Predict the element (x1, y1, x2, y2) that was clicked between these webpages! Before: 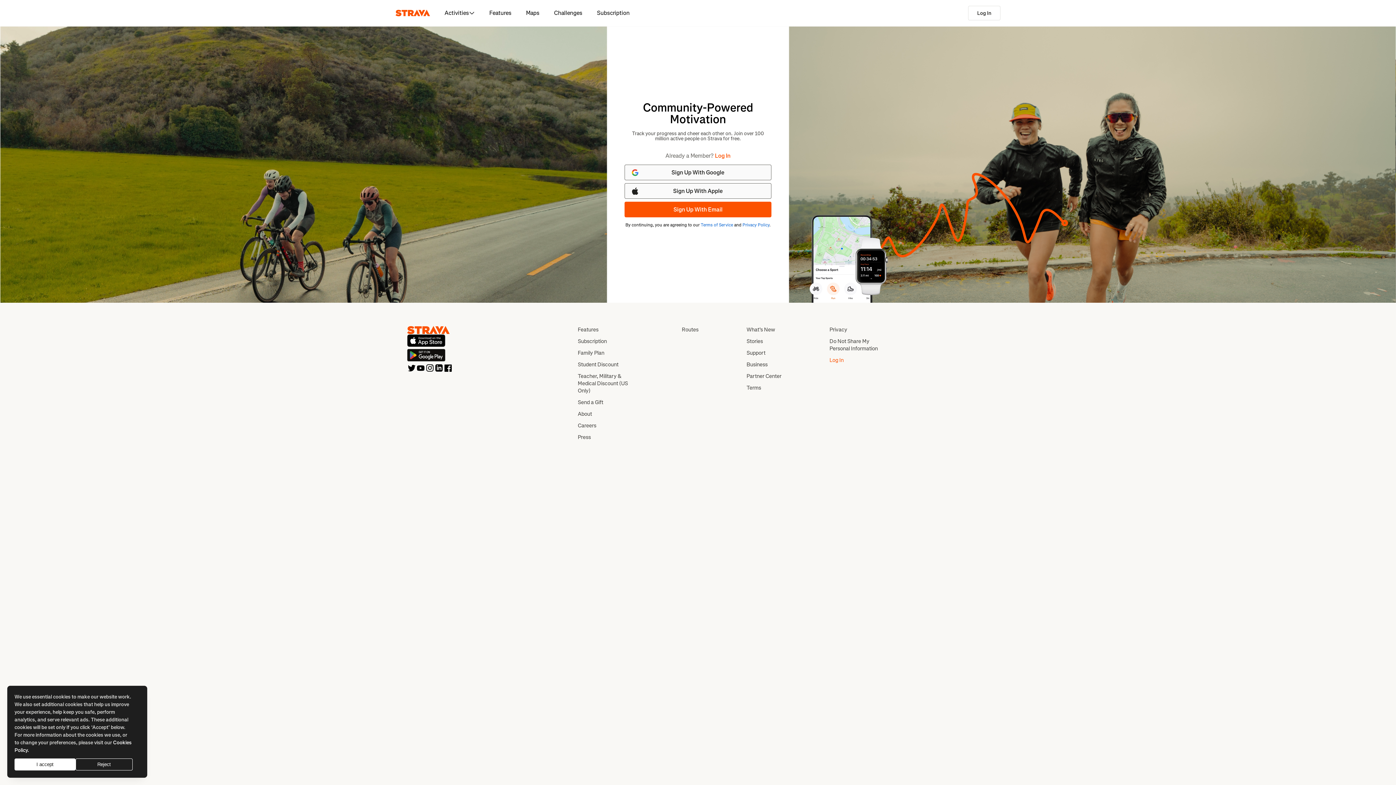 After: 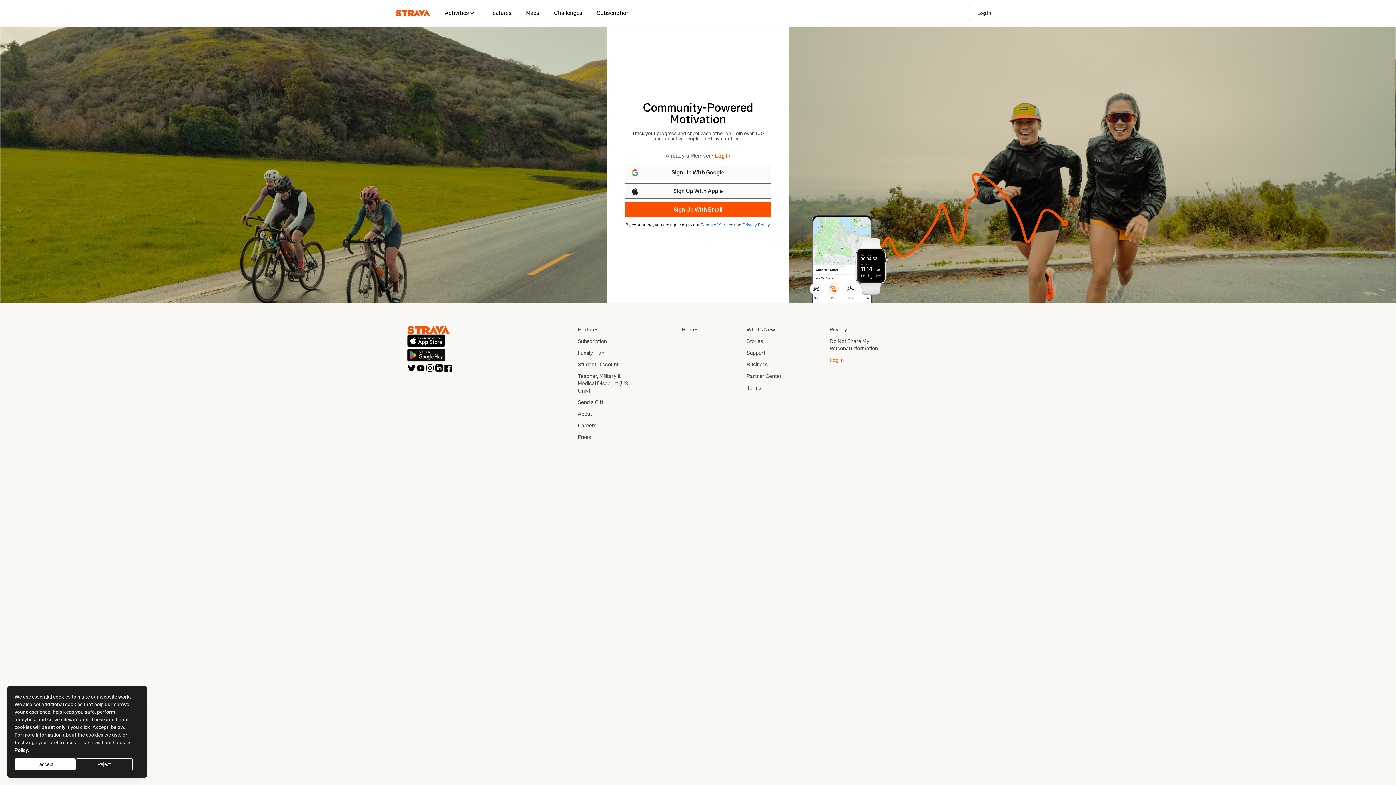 Action: bbox: (434, 363, 443, 372)